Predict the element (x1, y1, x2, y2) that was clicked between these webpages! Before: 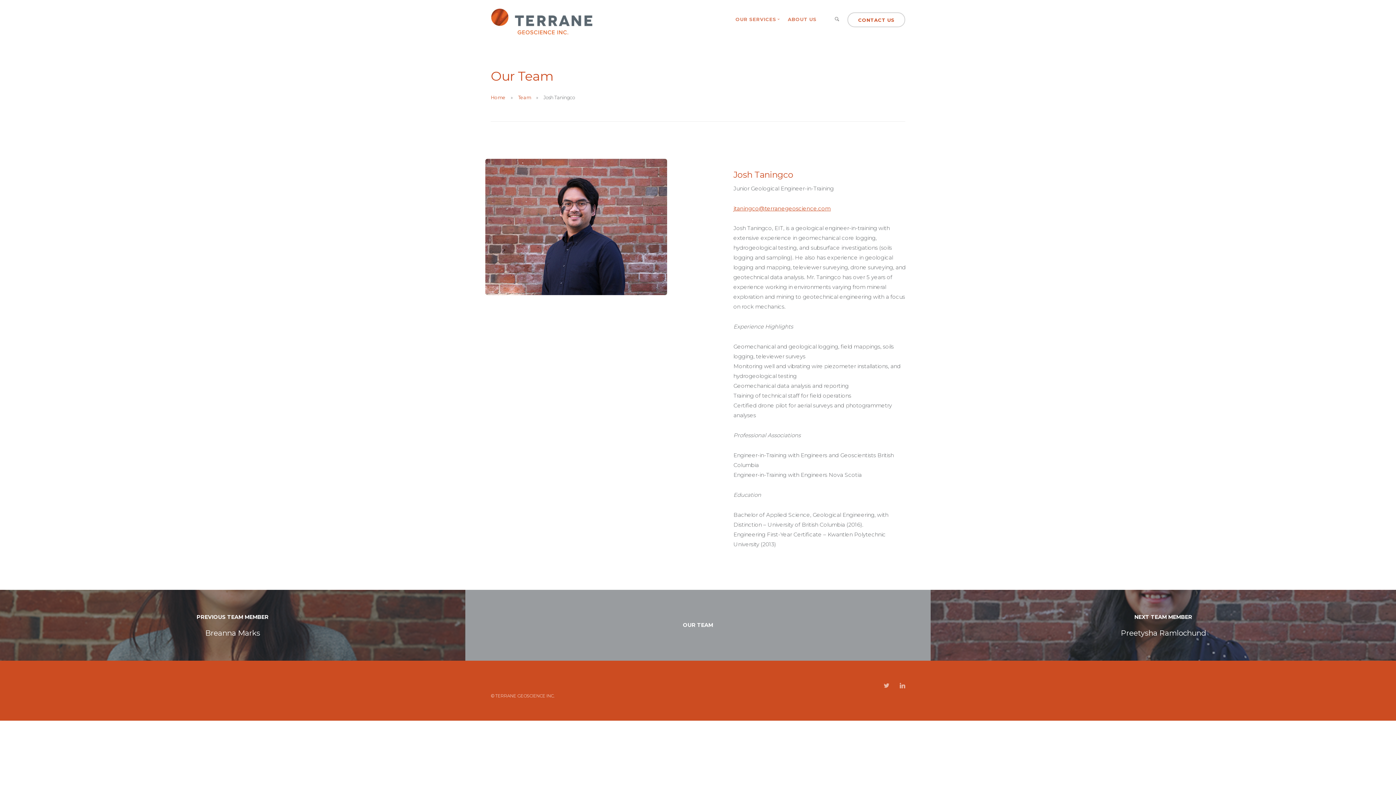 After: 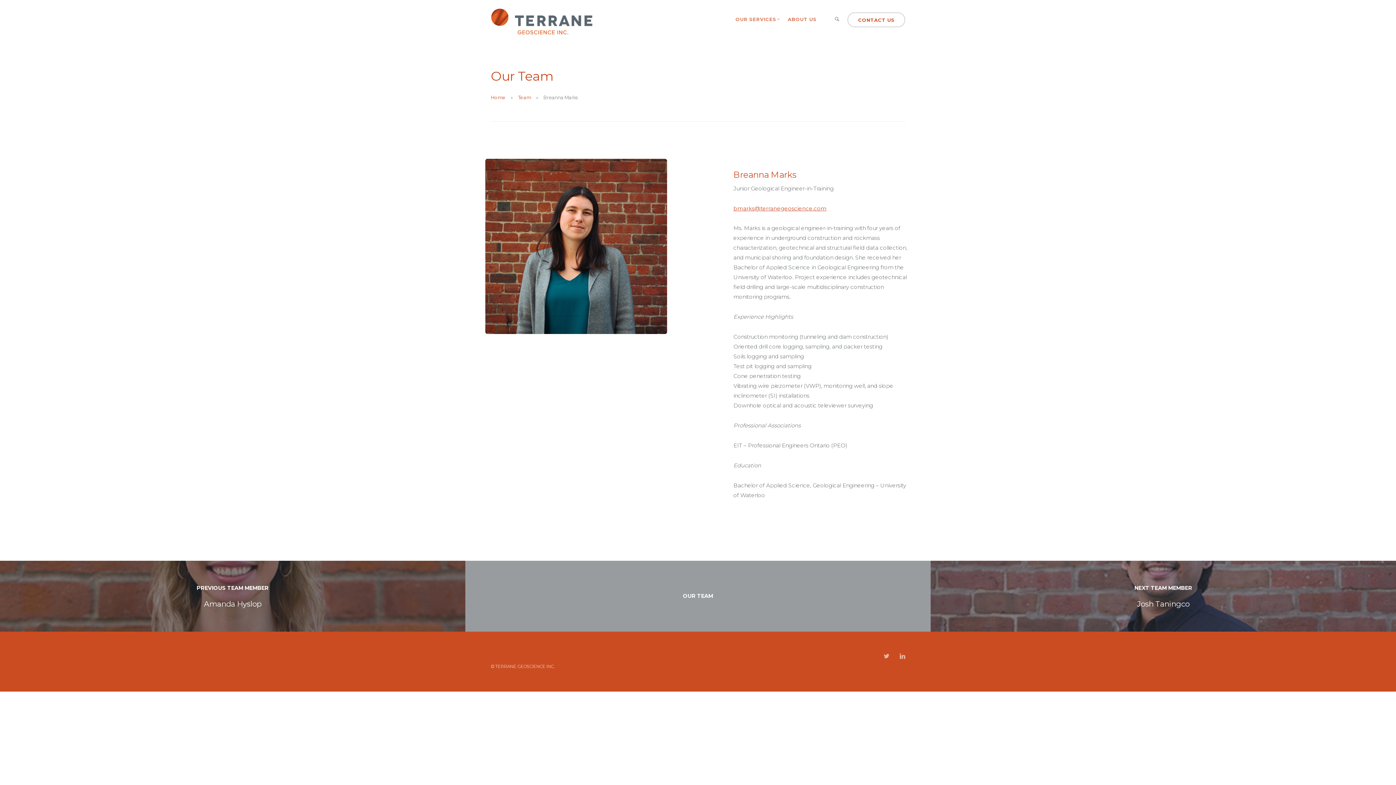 Action: bbox: (0, 590, 465, 661) label: PREVIOUS TEAM MEMBER
Breanna Marks